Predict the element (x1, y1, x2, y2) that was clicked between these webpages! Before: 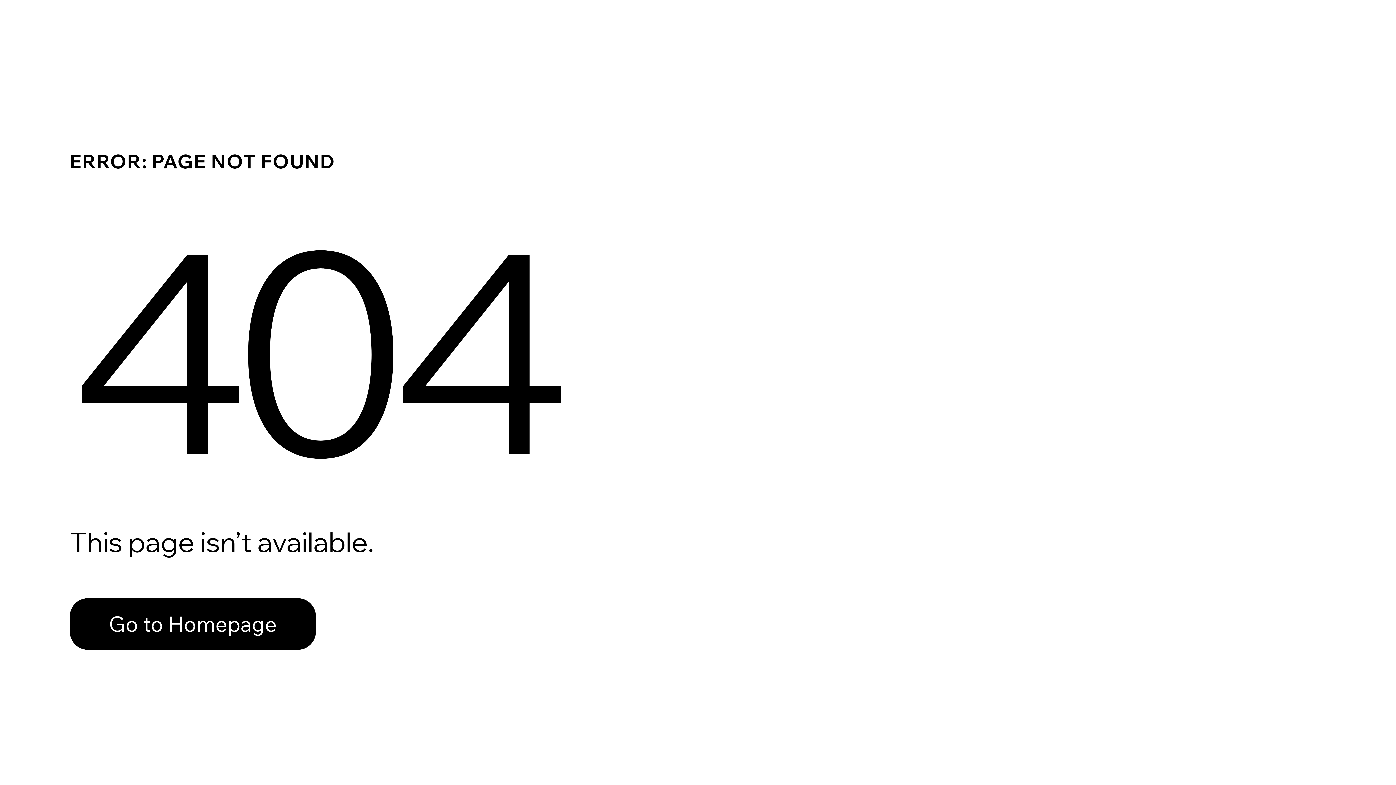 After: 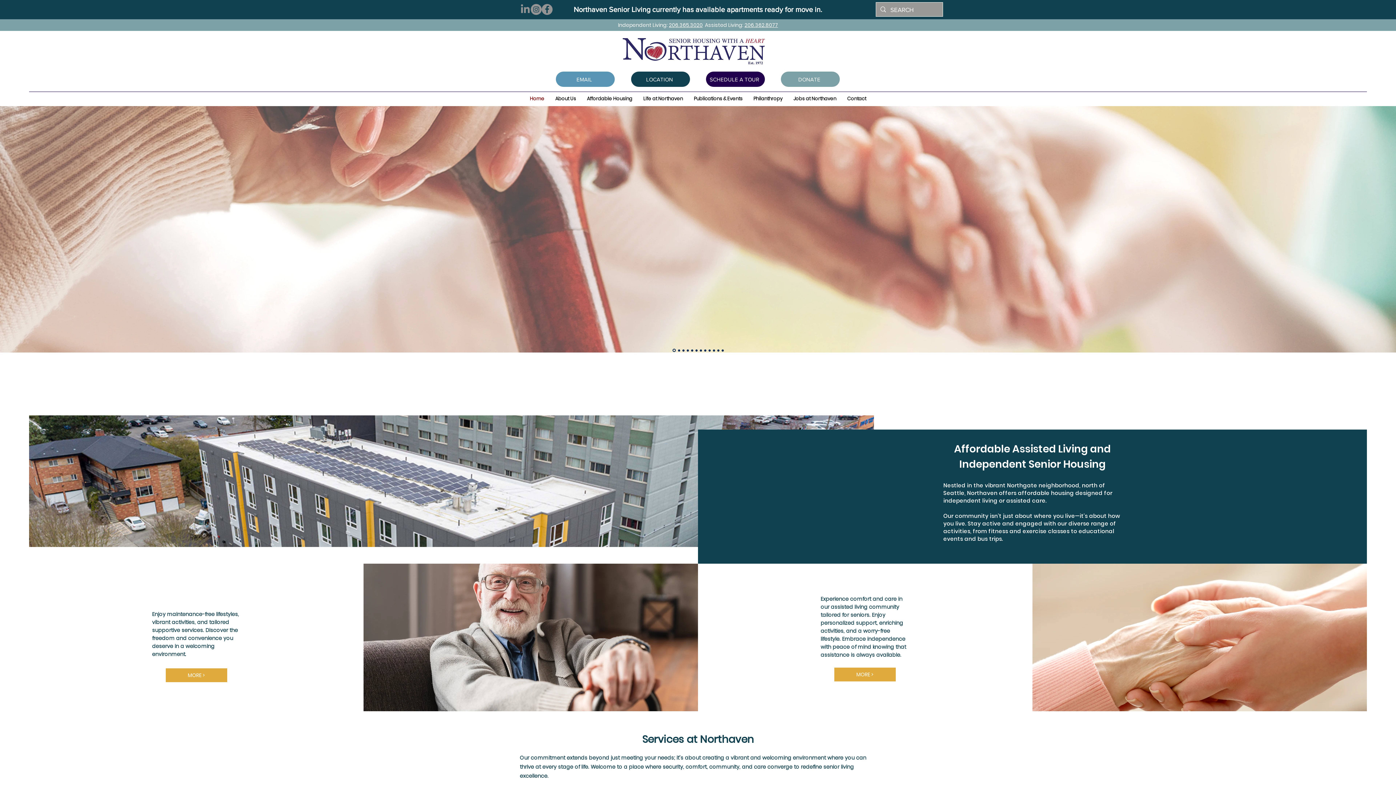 Action: label: Go to Homepage bbox: (69, 598, 316, 650)